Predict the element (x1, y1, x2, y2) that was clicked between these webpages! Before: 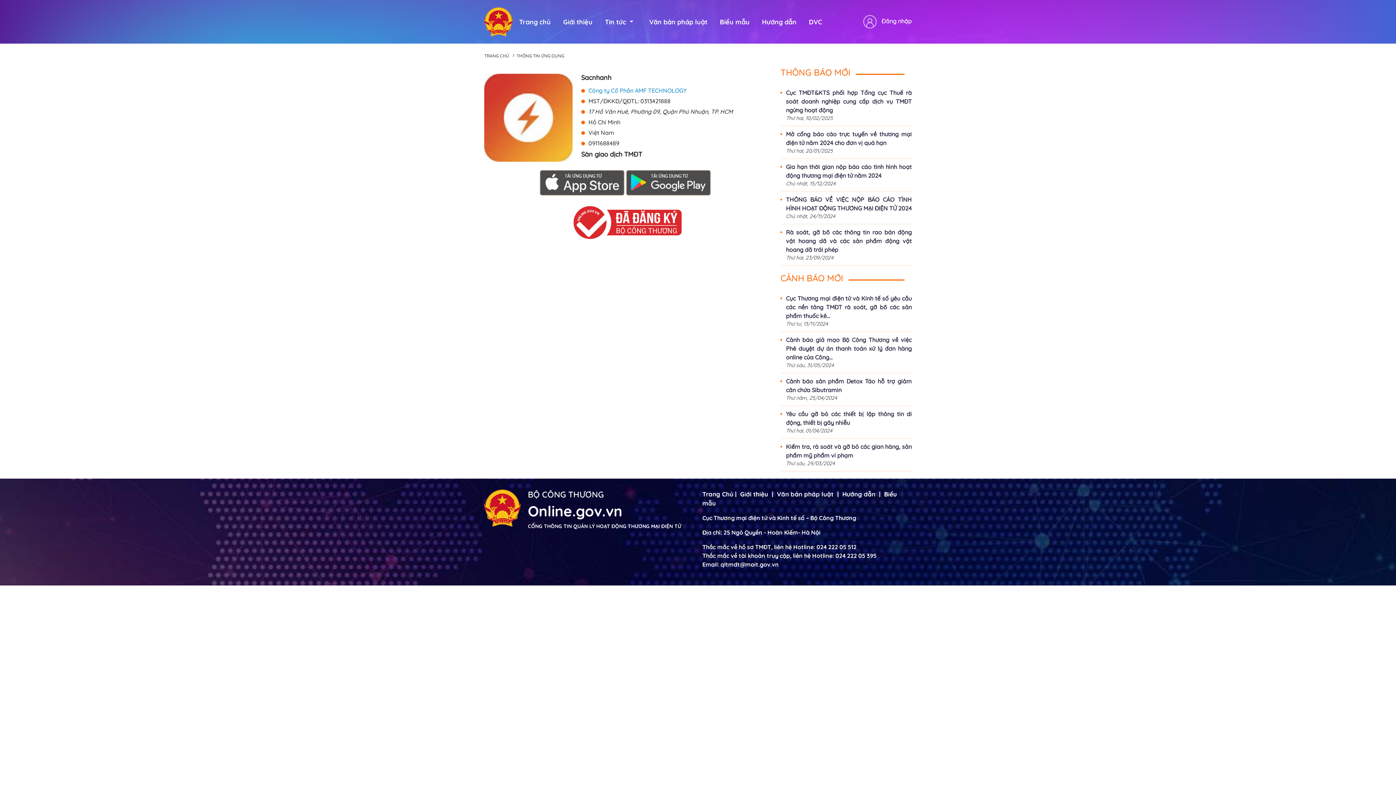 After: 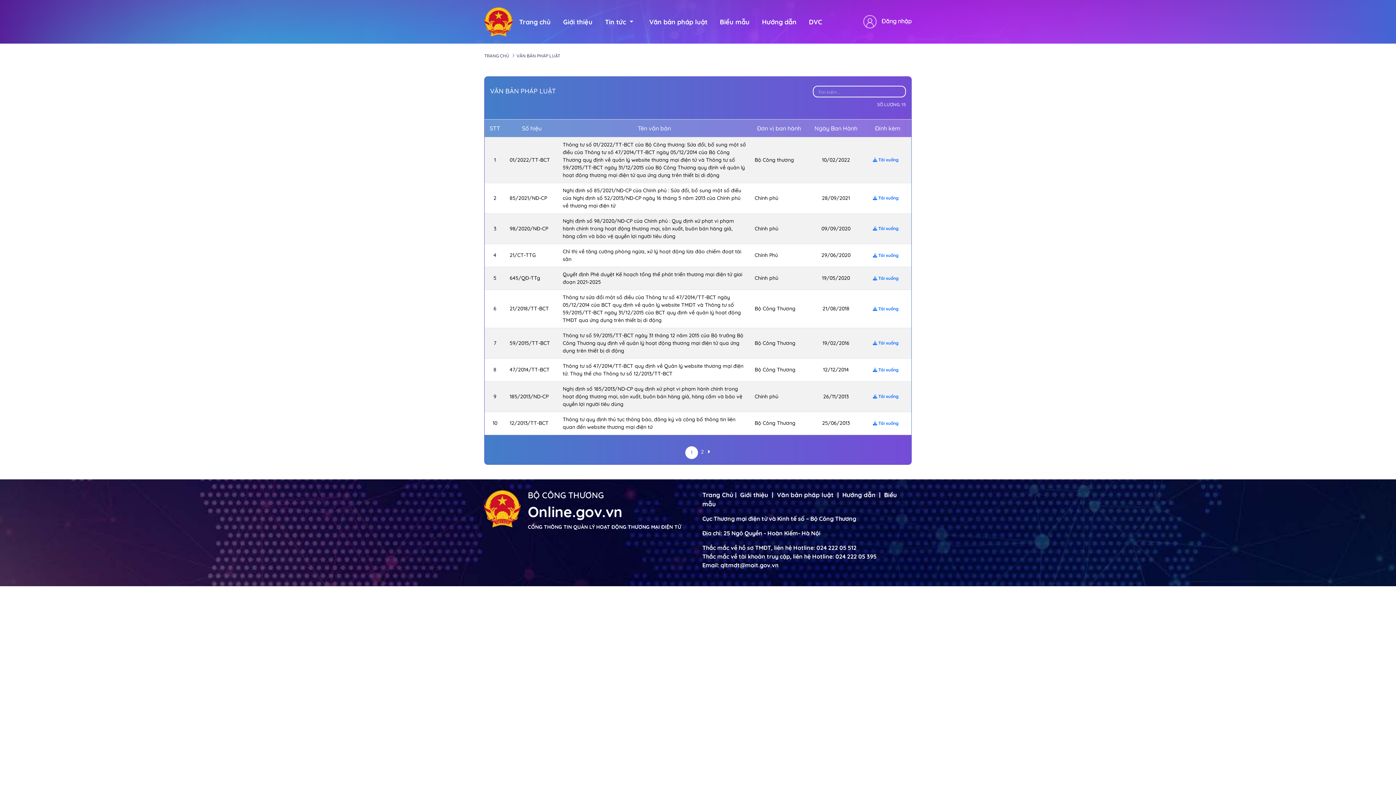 Action: label: Văn bản pháp luật bbox: (775, 490, 835, 498)